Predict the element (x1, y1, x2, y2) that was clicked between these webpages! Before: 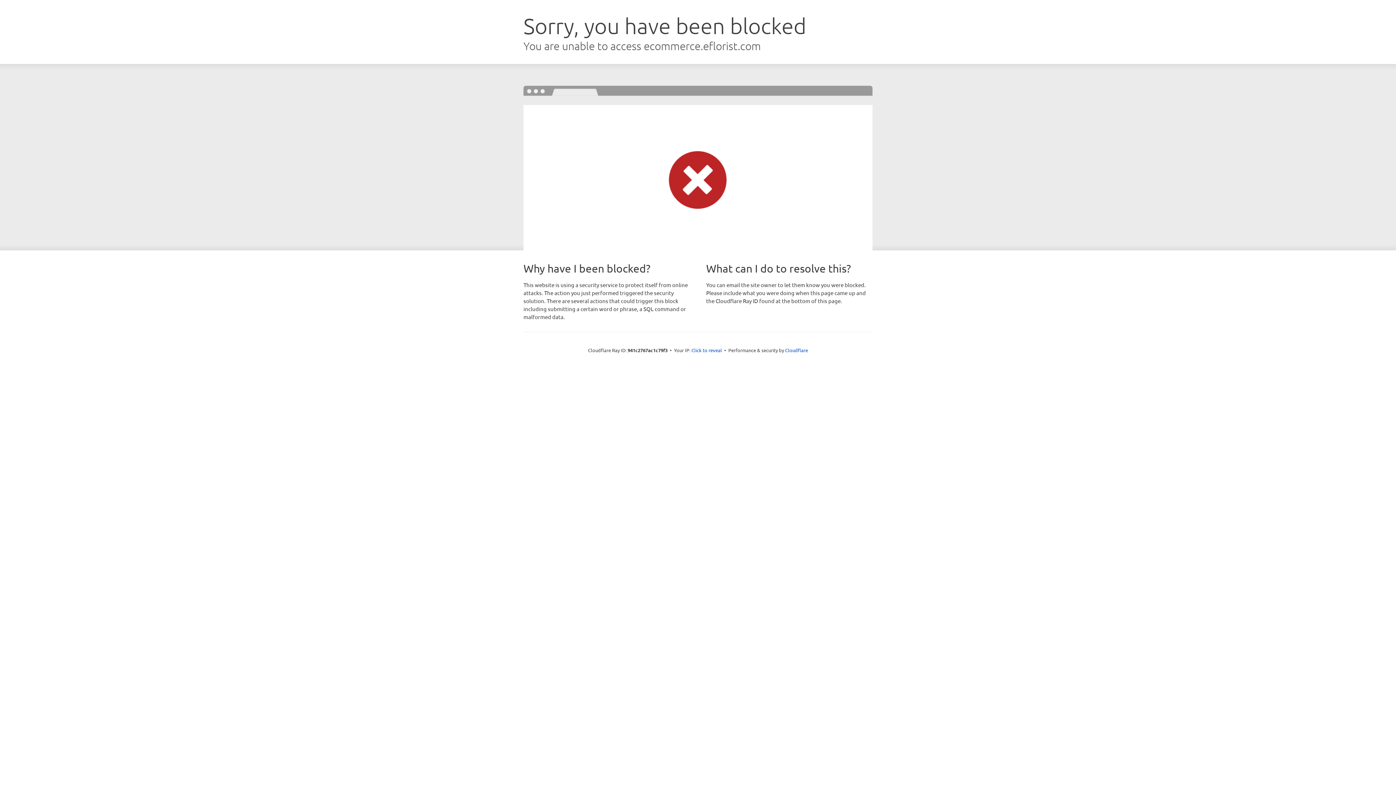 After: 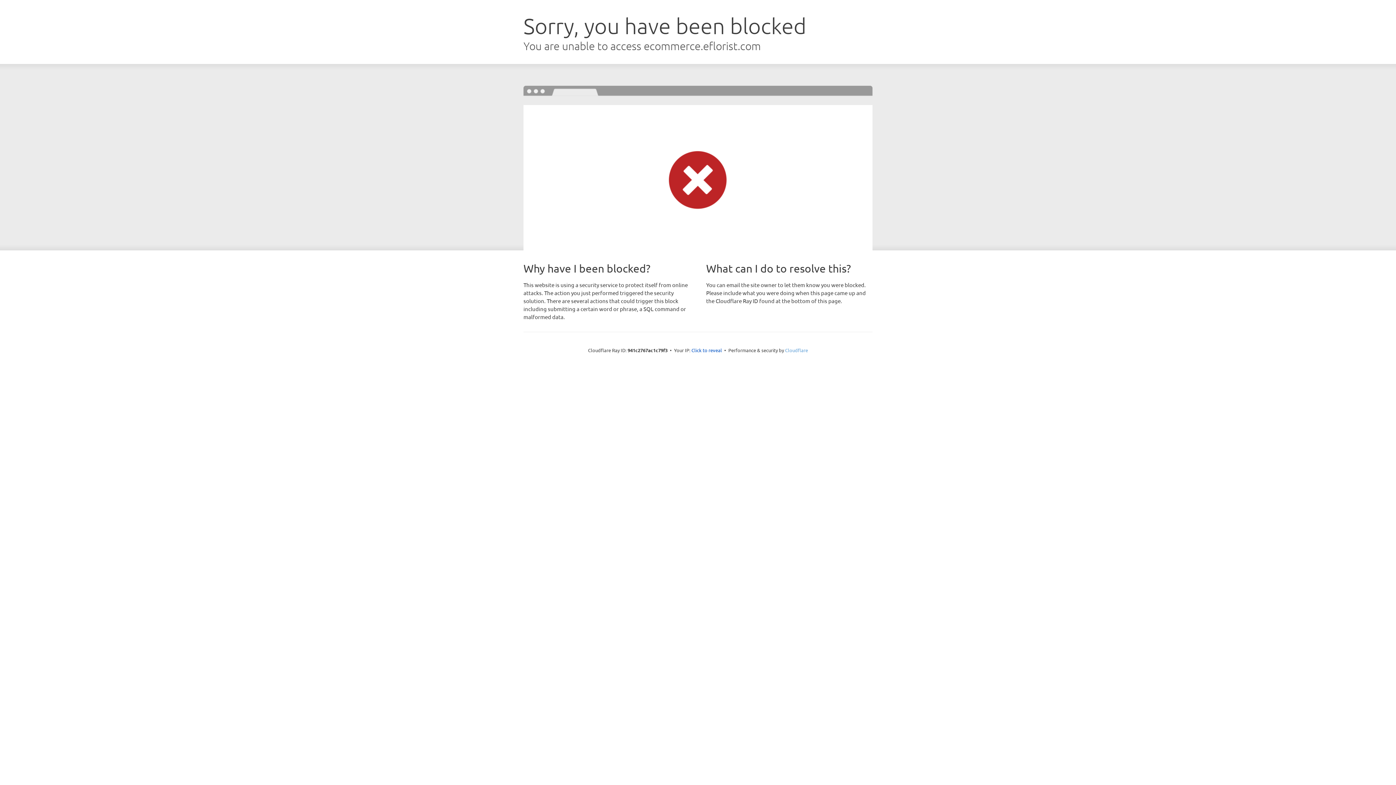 Action: label: Cloudflare bbox: (785, 347, 808, 353)